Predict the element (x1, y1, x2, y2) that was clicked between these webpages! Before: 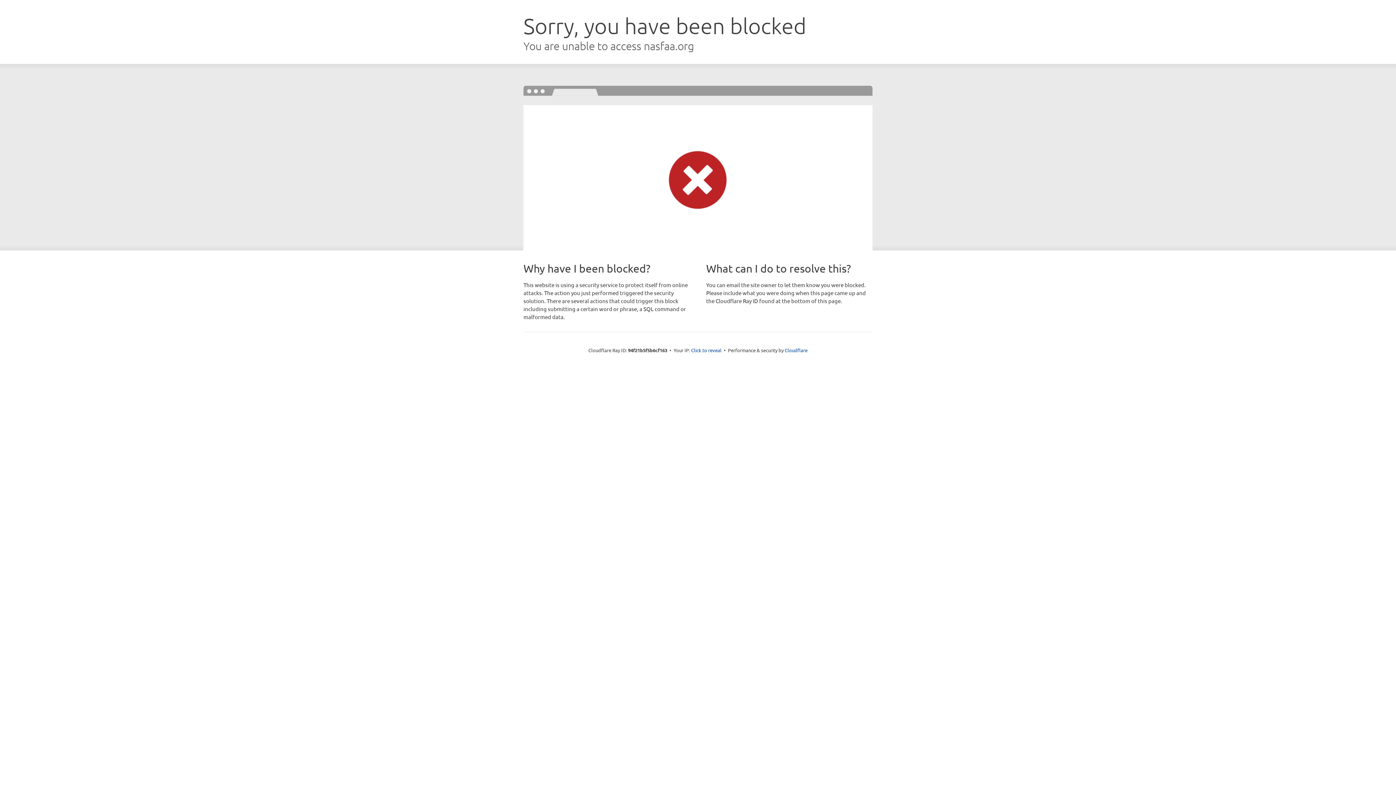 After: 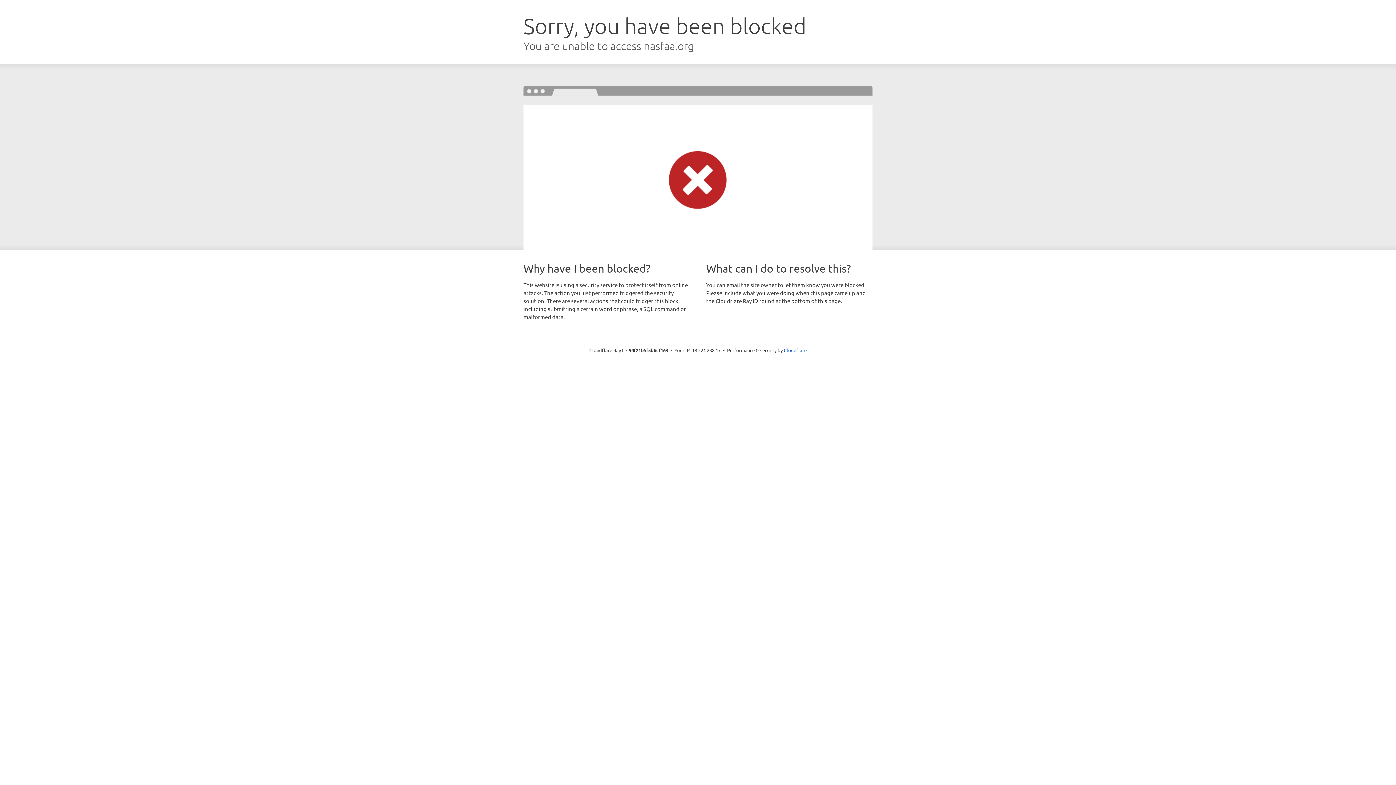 Action: label: Click to reveal bbox: (691, 346, 721, 353)